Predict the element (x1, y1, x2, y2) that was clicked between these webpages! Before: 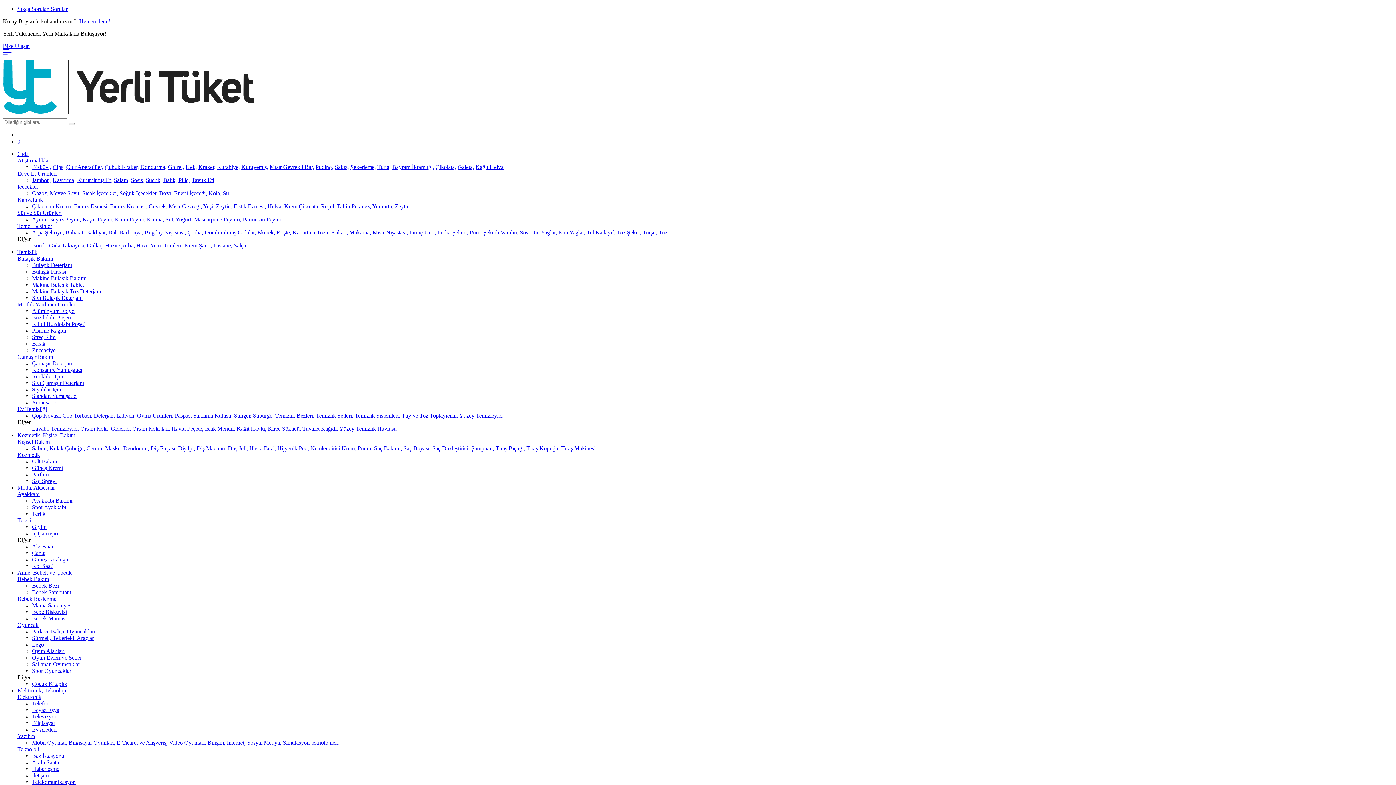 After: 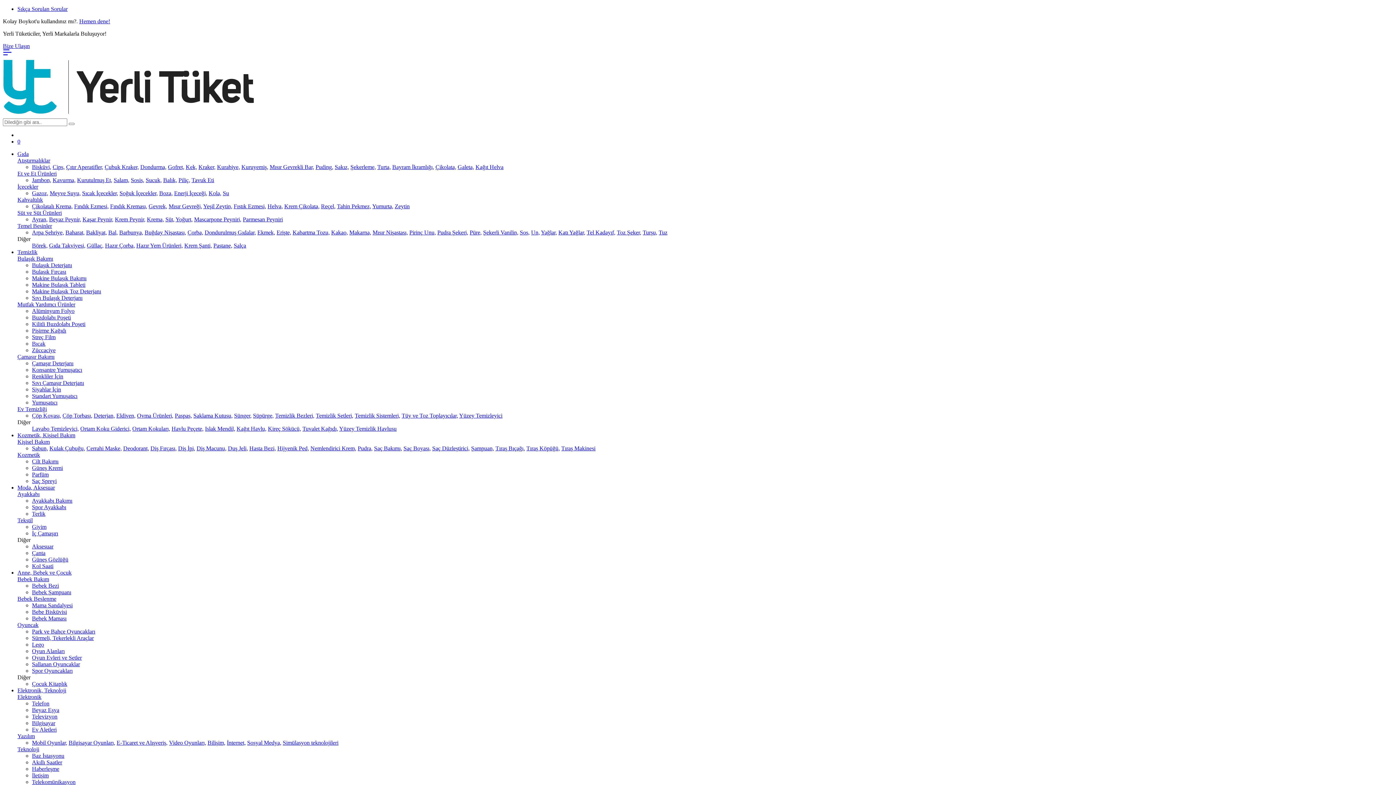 Action: bbox: (17, 138, 20, 144) label: 0